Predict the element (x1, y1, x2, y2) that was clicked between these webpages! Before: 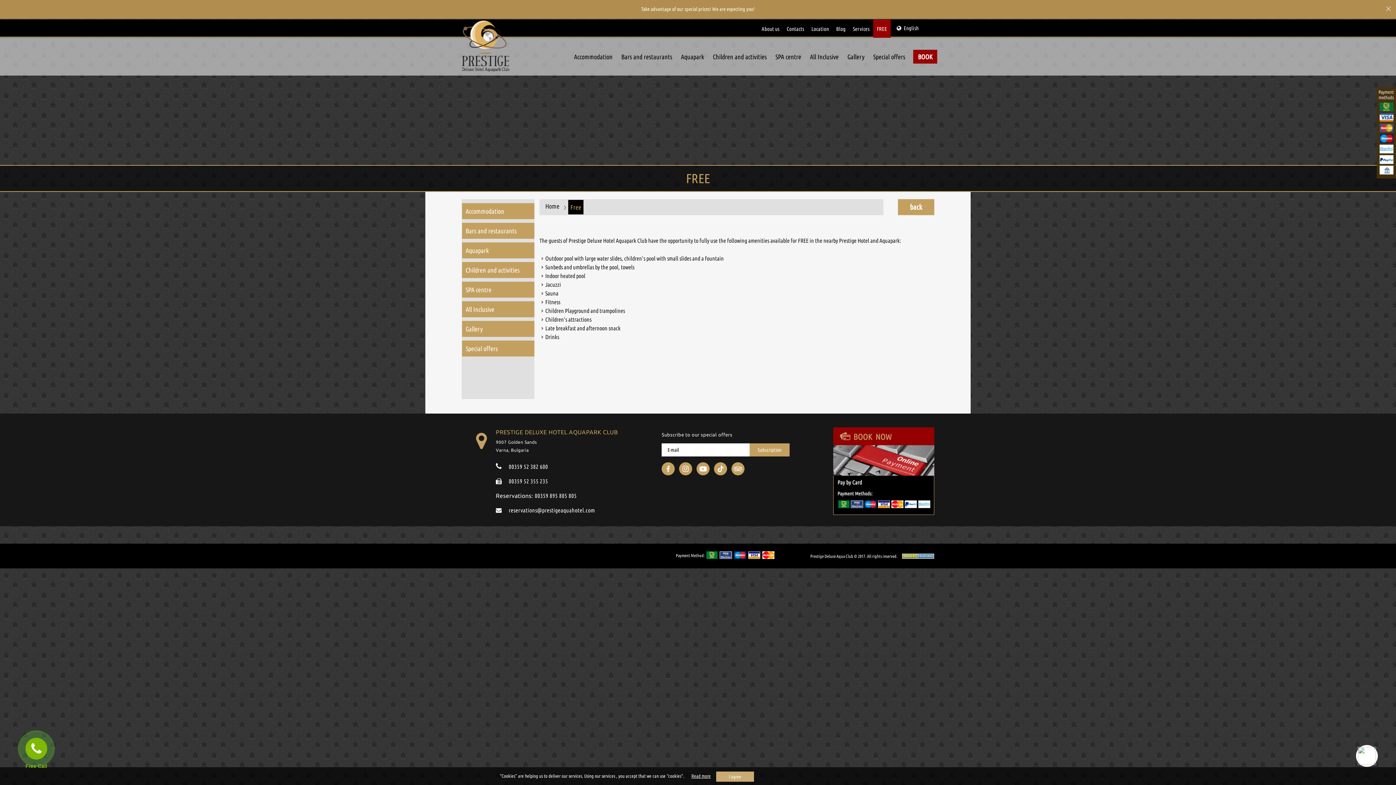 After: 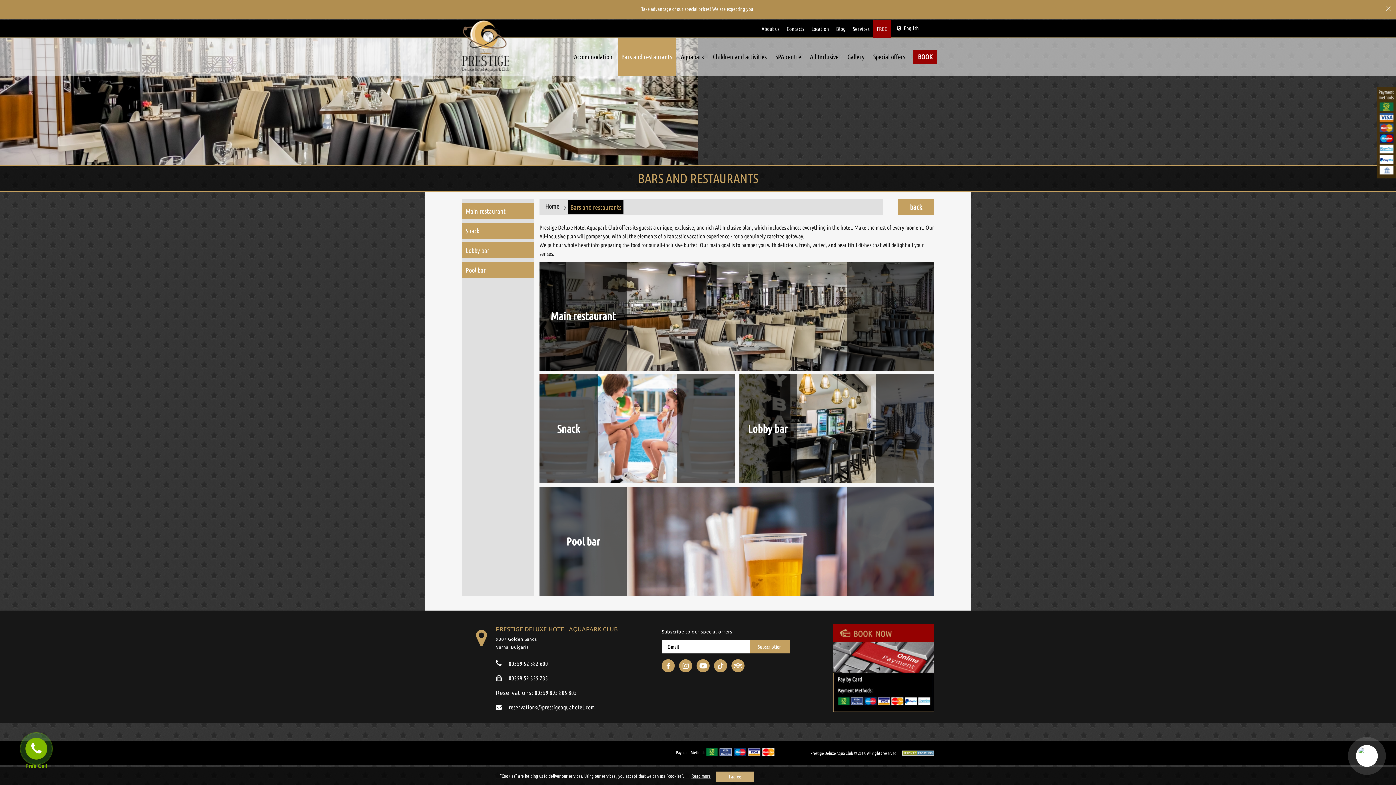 Action: bbox: (462, 222, 534, 238) label: Bars and restaurants